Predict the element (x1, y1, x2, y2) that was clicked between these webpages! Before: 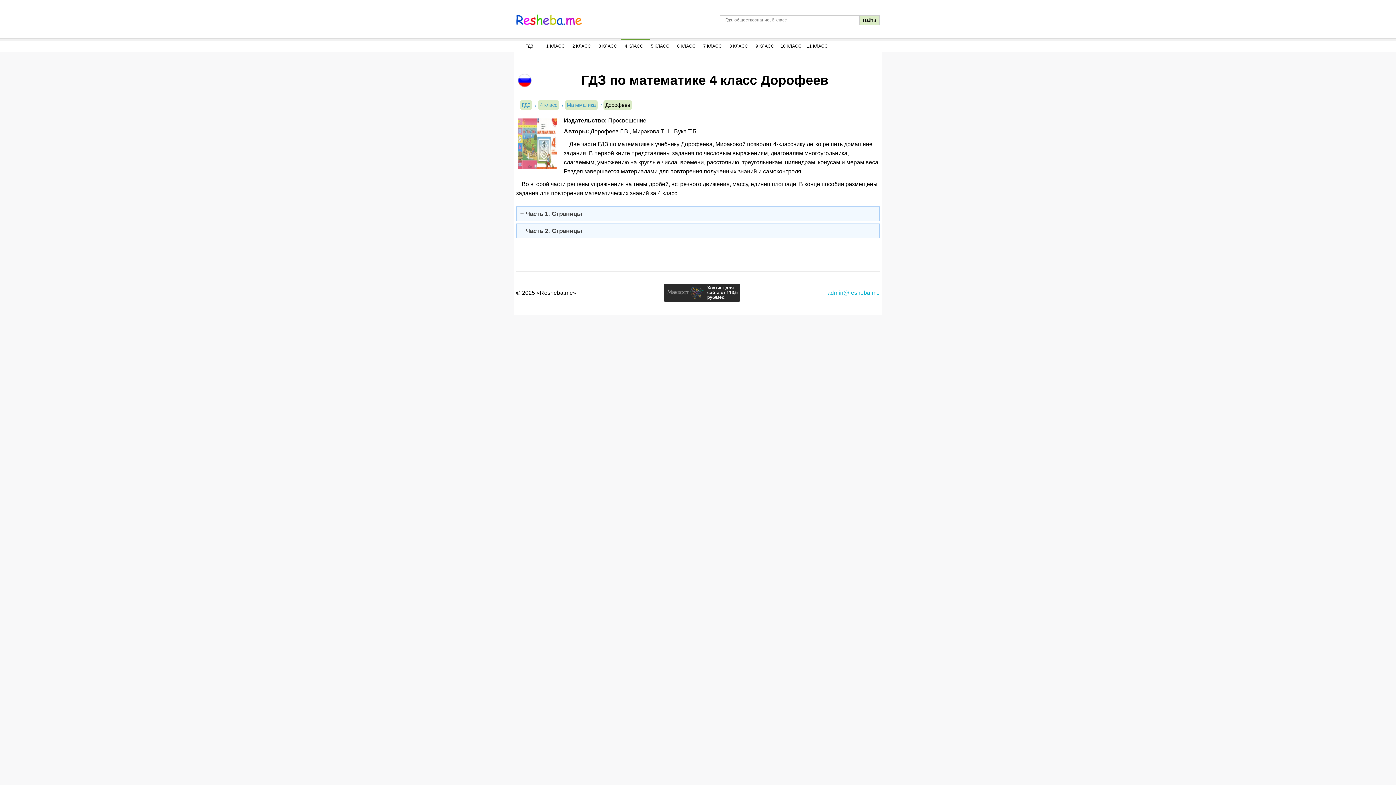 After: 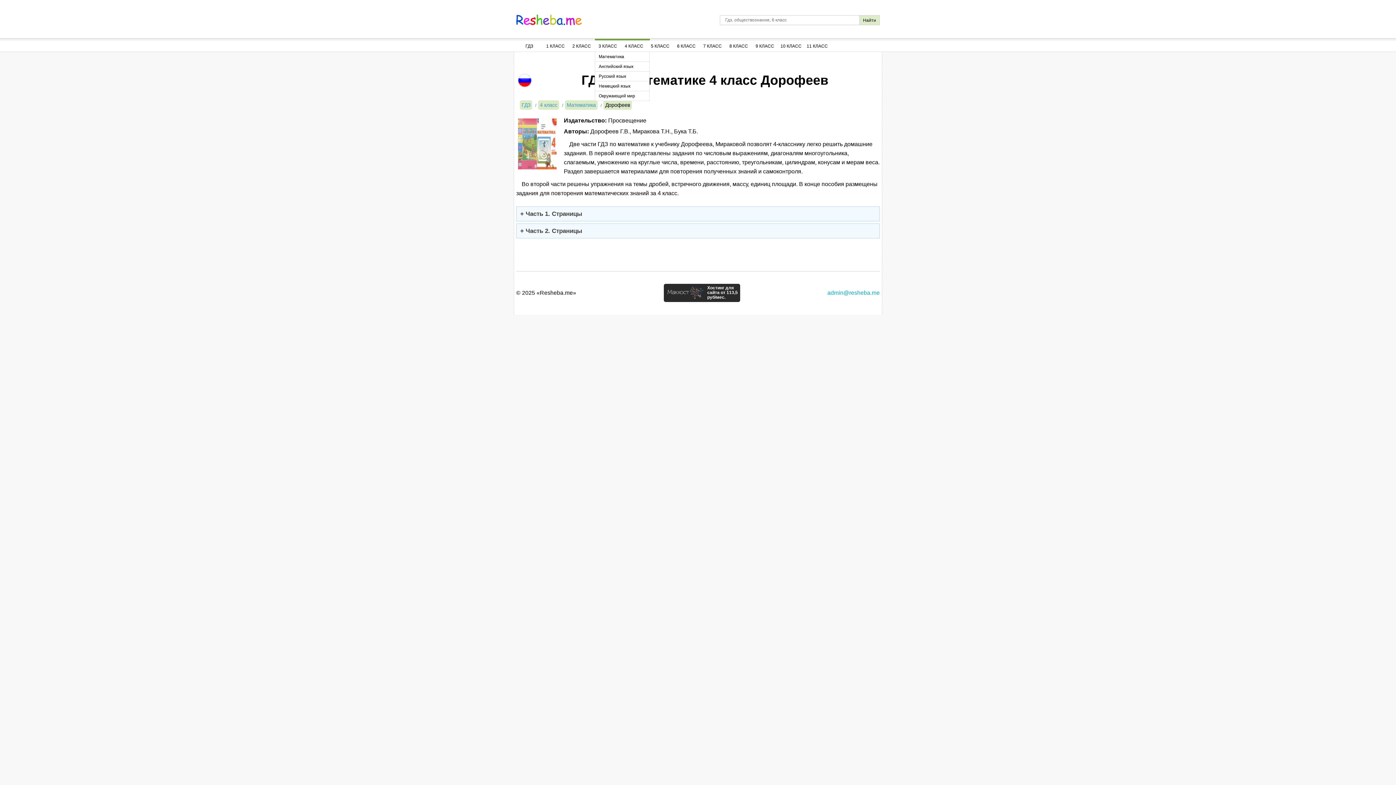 Action: bbox: (594, 40, 621, 51) label: 3 КЛАСС